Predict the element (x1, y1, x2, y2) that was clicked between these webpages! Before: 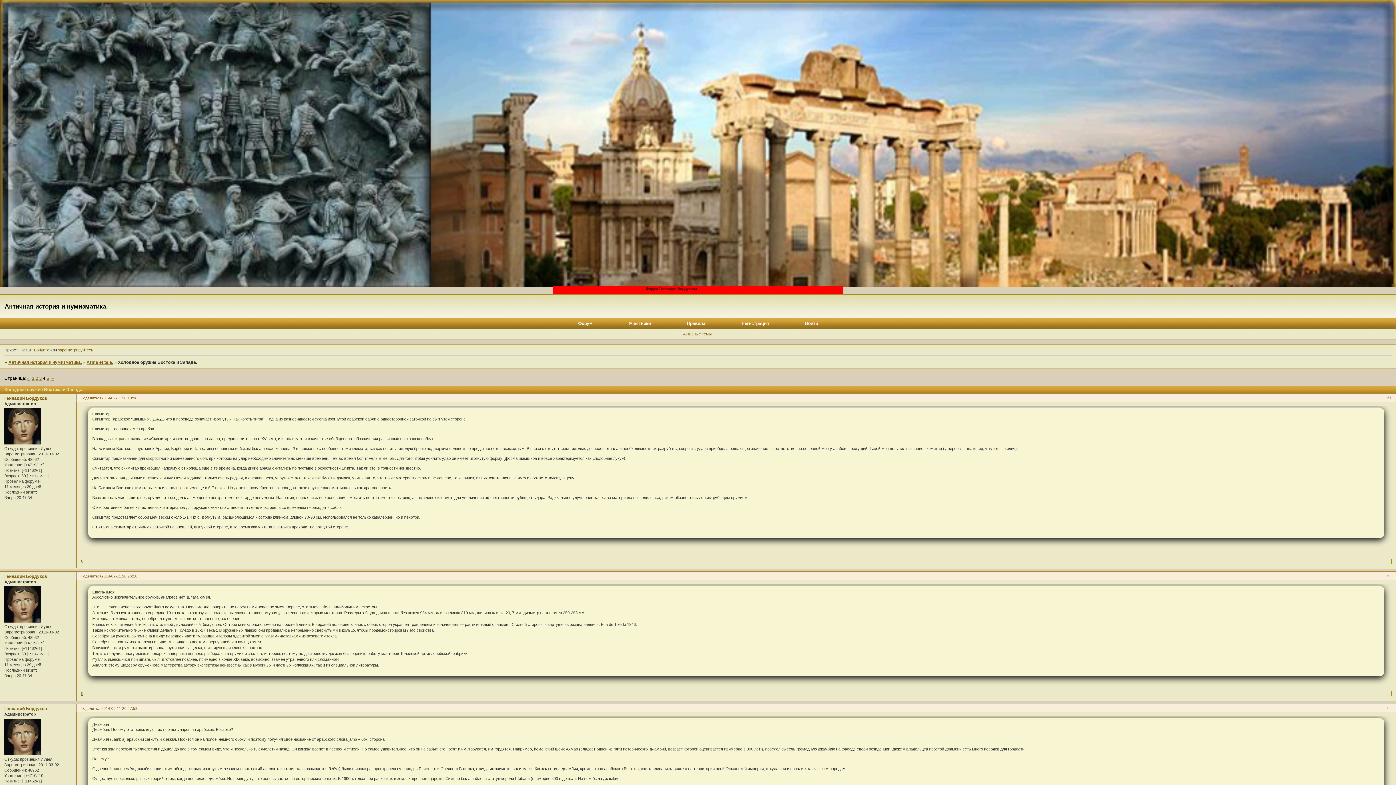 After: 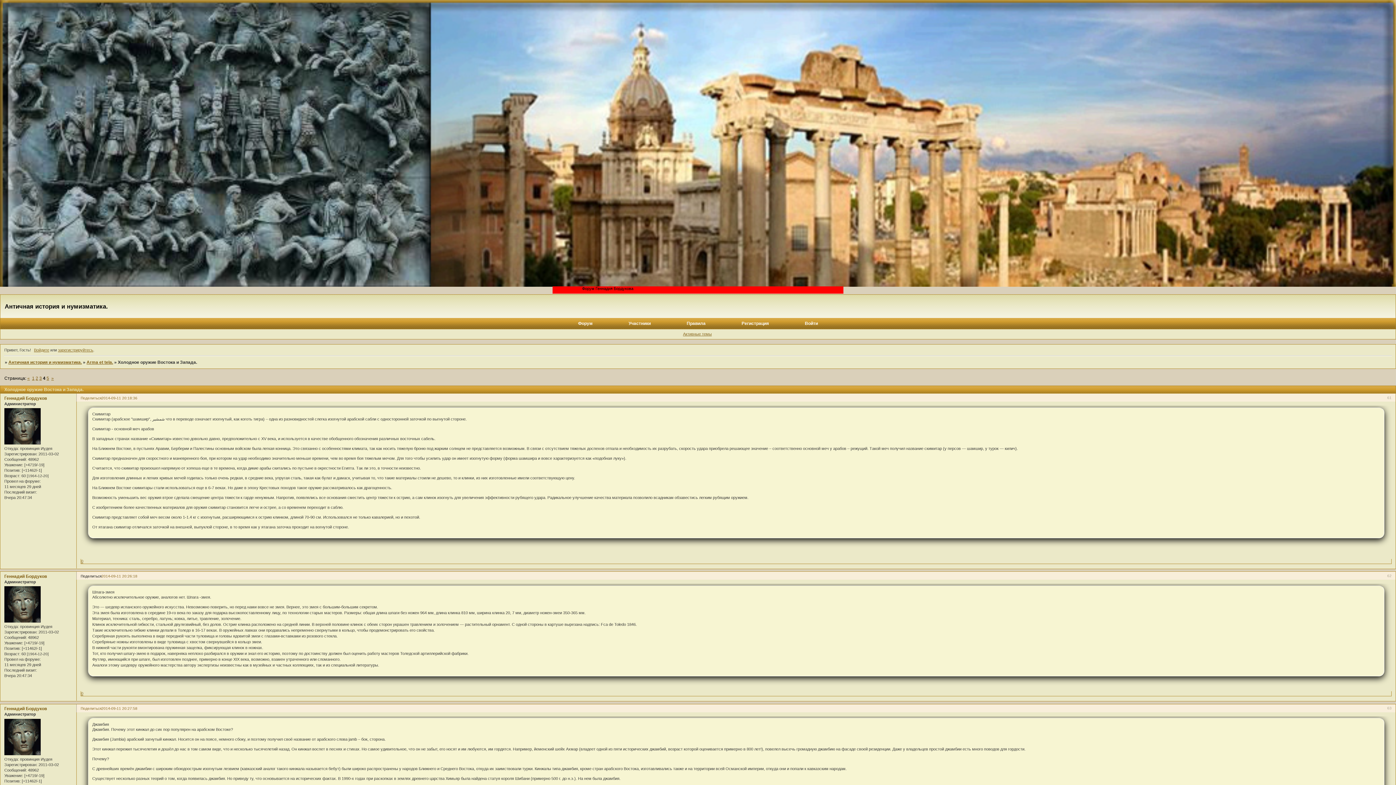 Action: label: Поделиться bbox: (80, 574, 101, 578)